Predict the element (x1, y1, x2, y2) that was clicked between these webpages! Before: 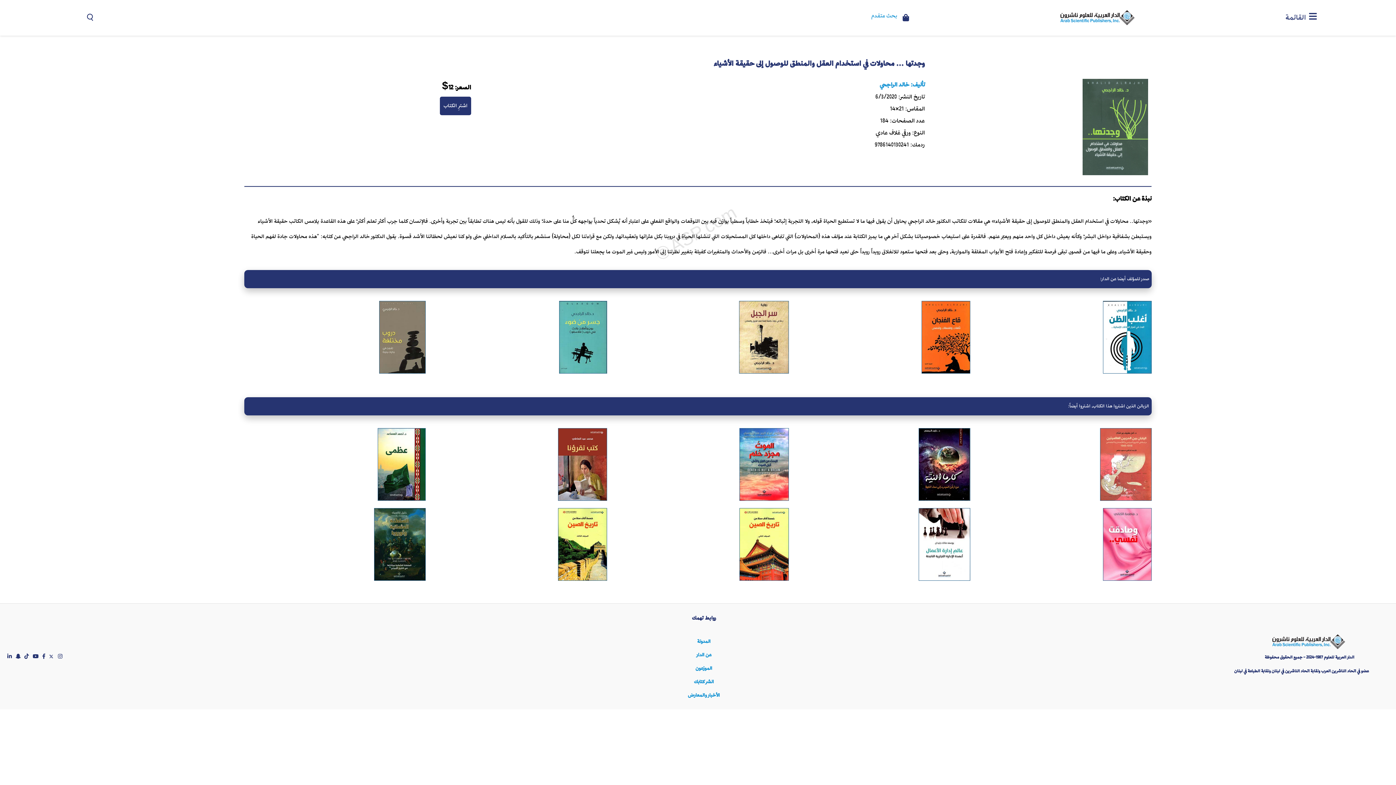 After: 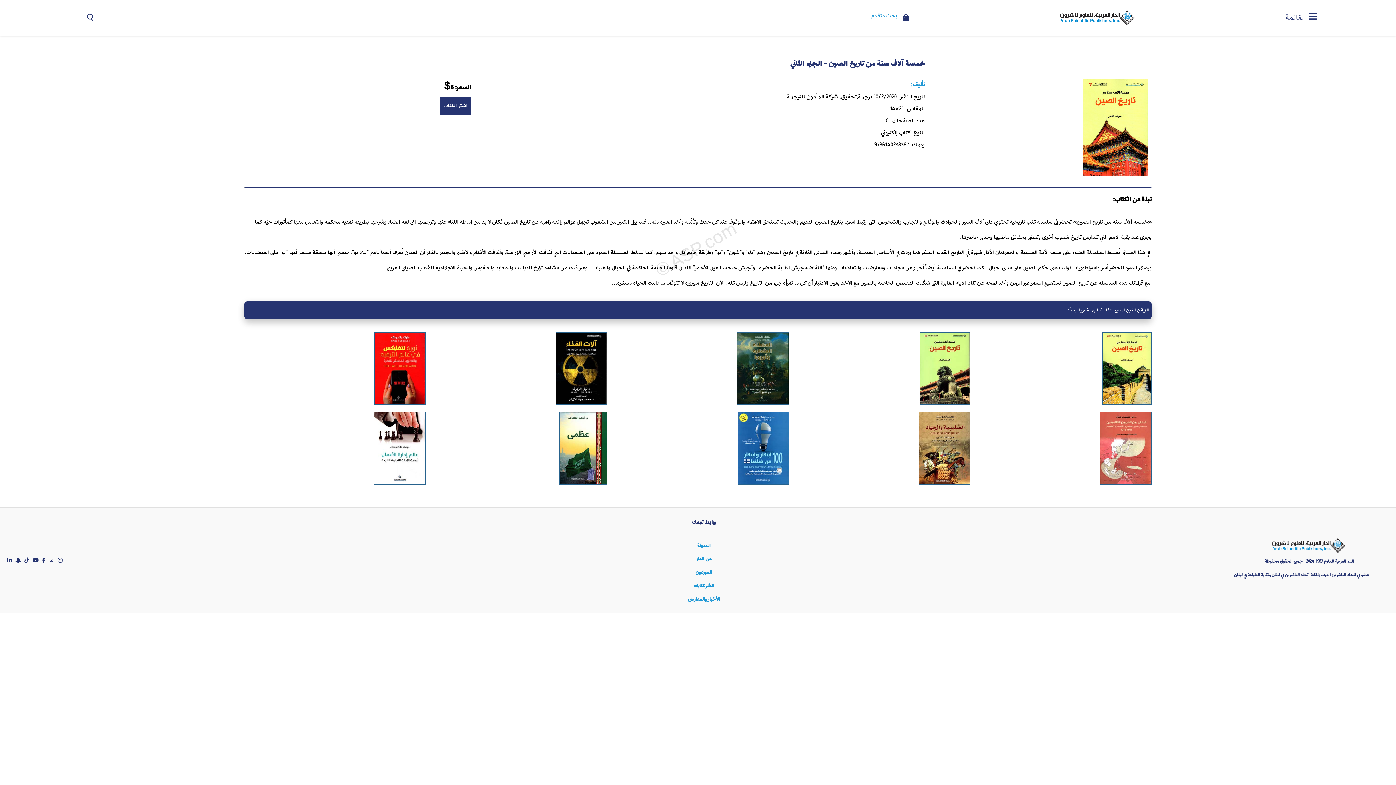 Action: bbox: (739, 583, 788, 591)